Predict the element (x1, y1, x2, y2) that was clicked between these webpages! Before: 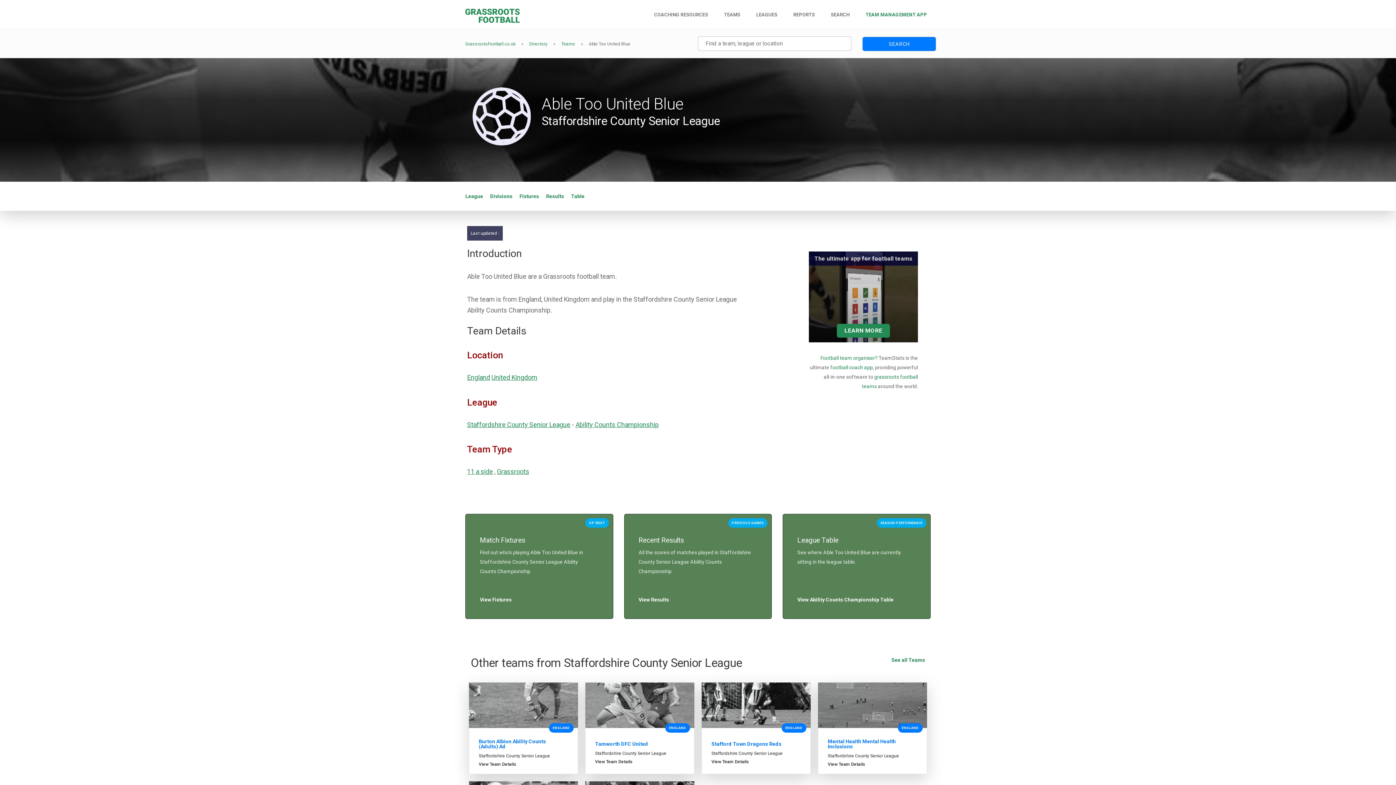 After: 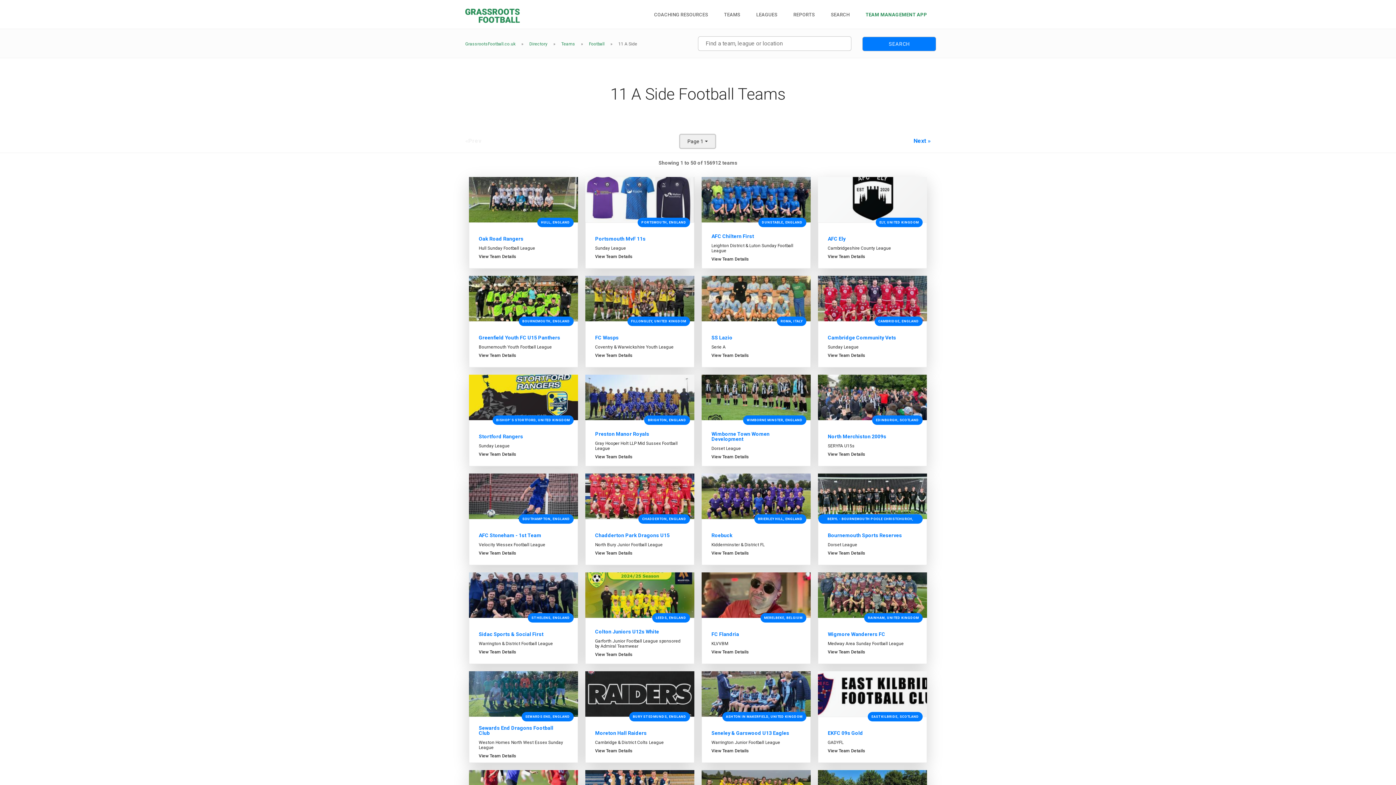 Action: bbox: (467, 468, 493, 475) label: 11 a side